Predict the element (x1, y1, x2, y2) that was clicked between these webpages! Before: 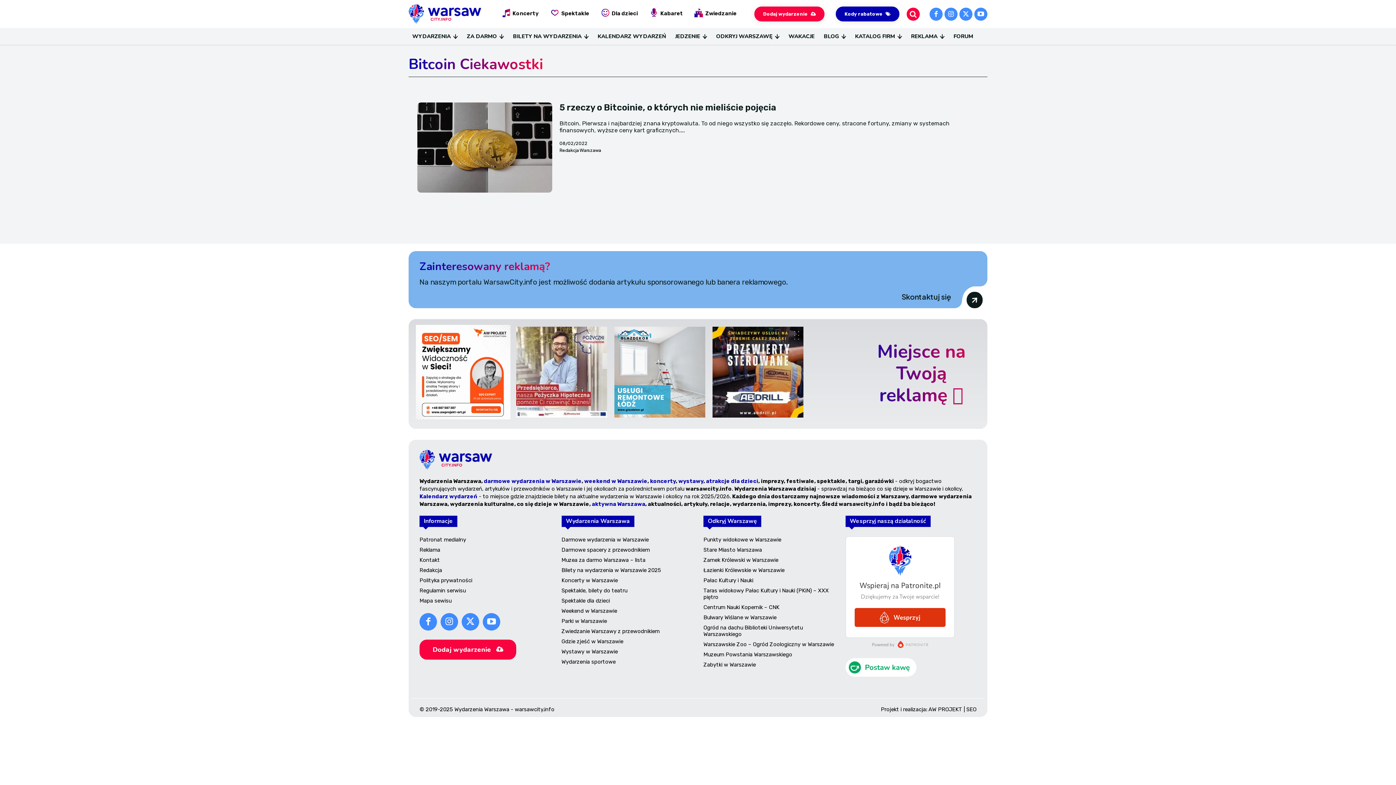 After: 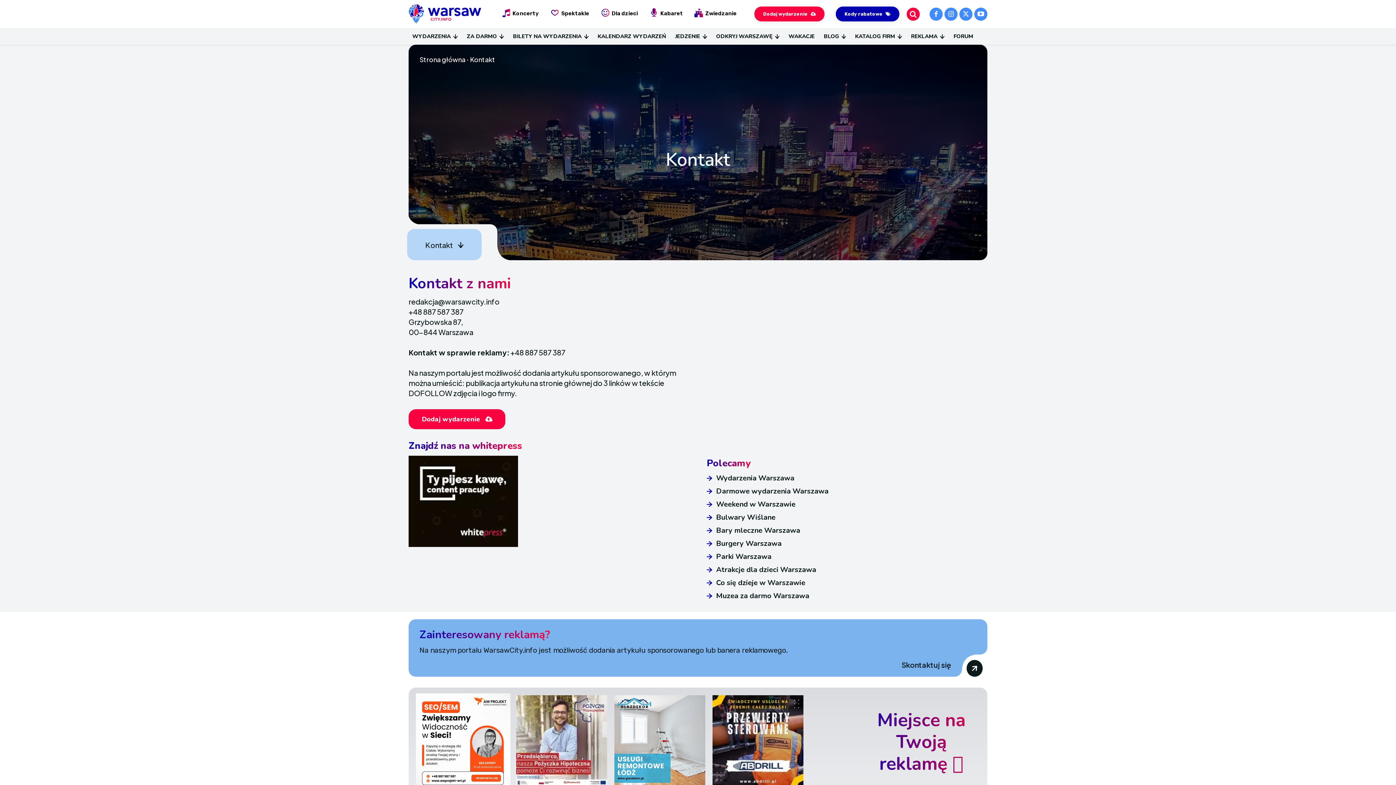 Action: bbox: (419, 556, 550, 563) label: Kontakt